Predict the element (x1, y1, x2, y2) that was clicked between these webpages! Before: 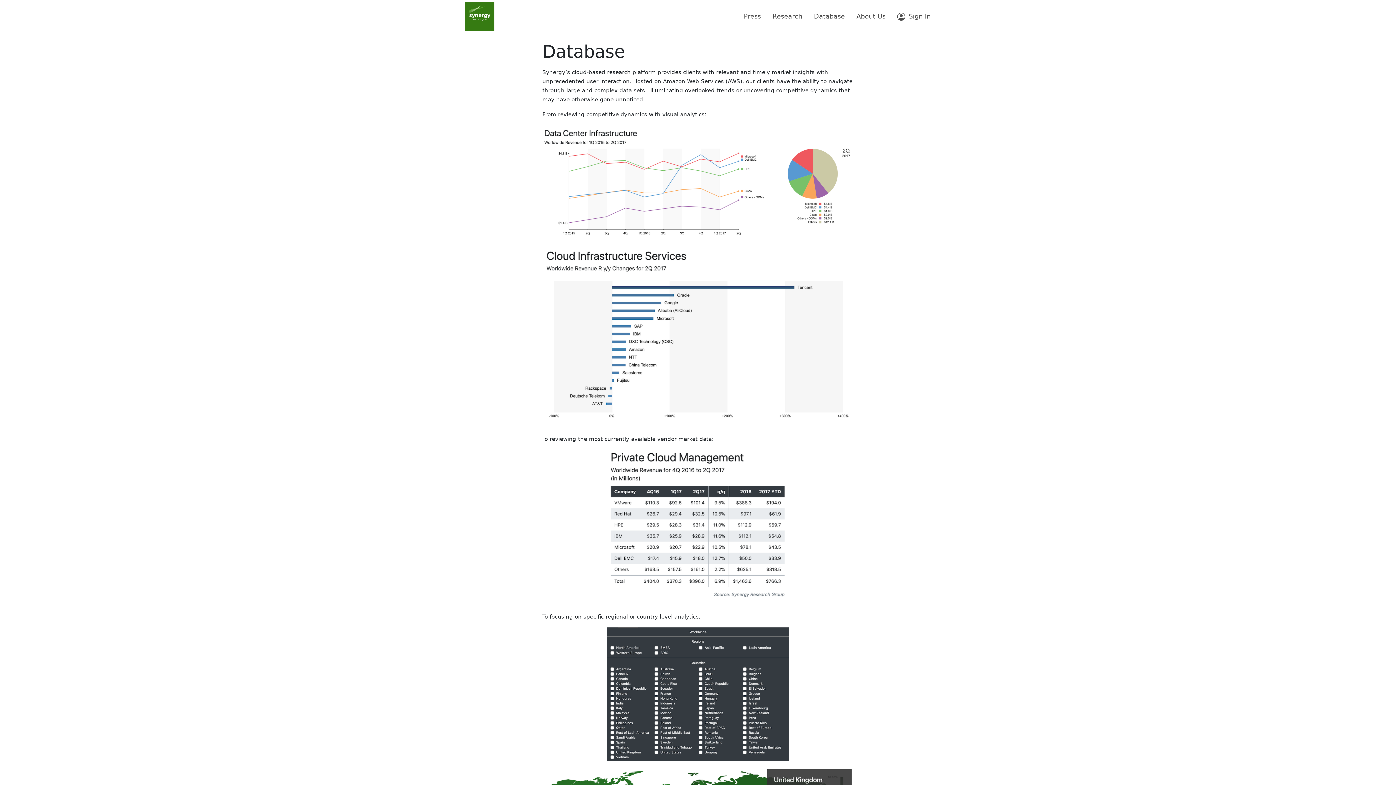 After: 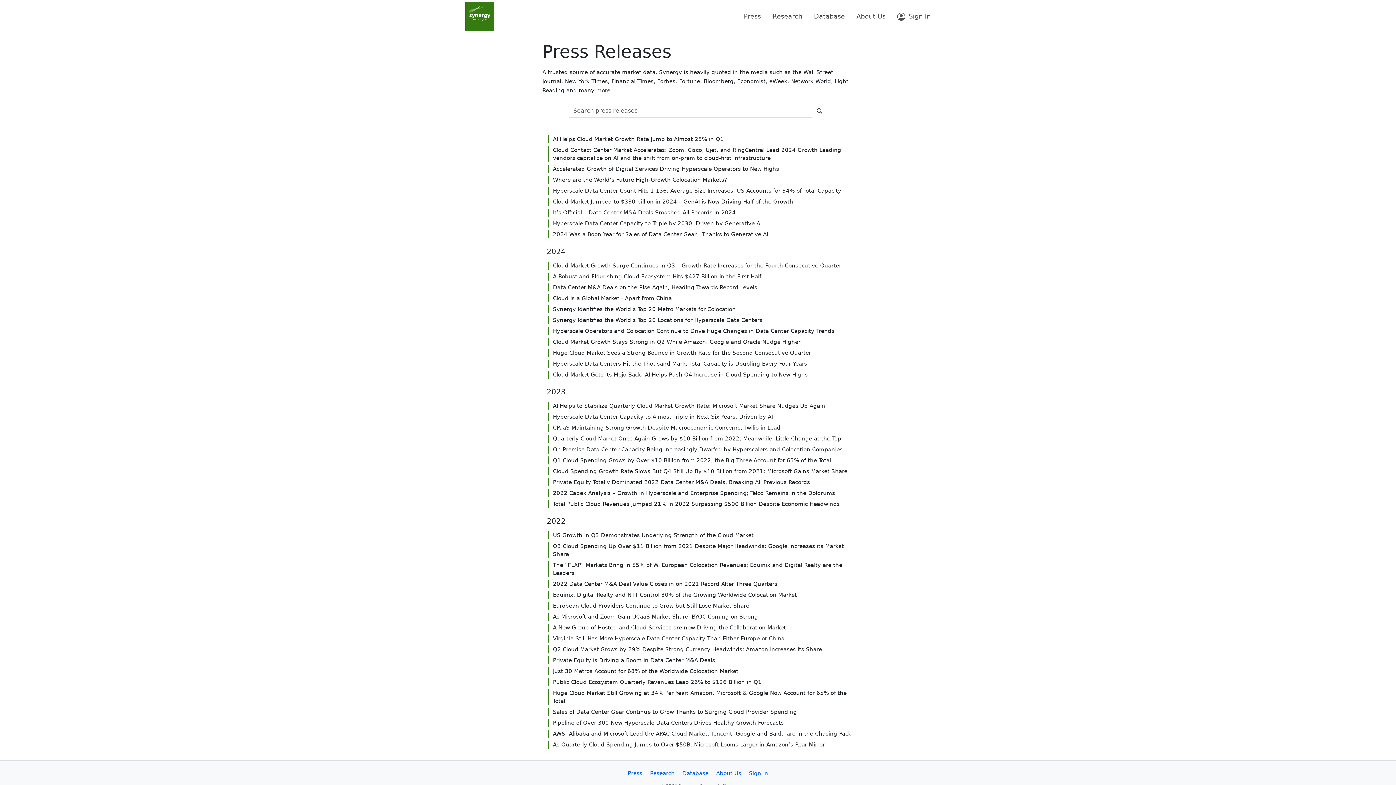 Action: bbox: (741, 8, 764, 24) label: Press